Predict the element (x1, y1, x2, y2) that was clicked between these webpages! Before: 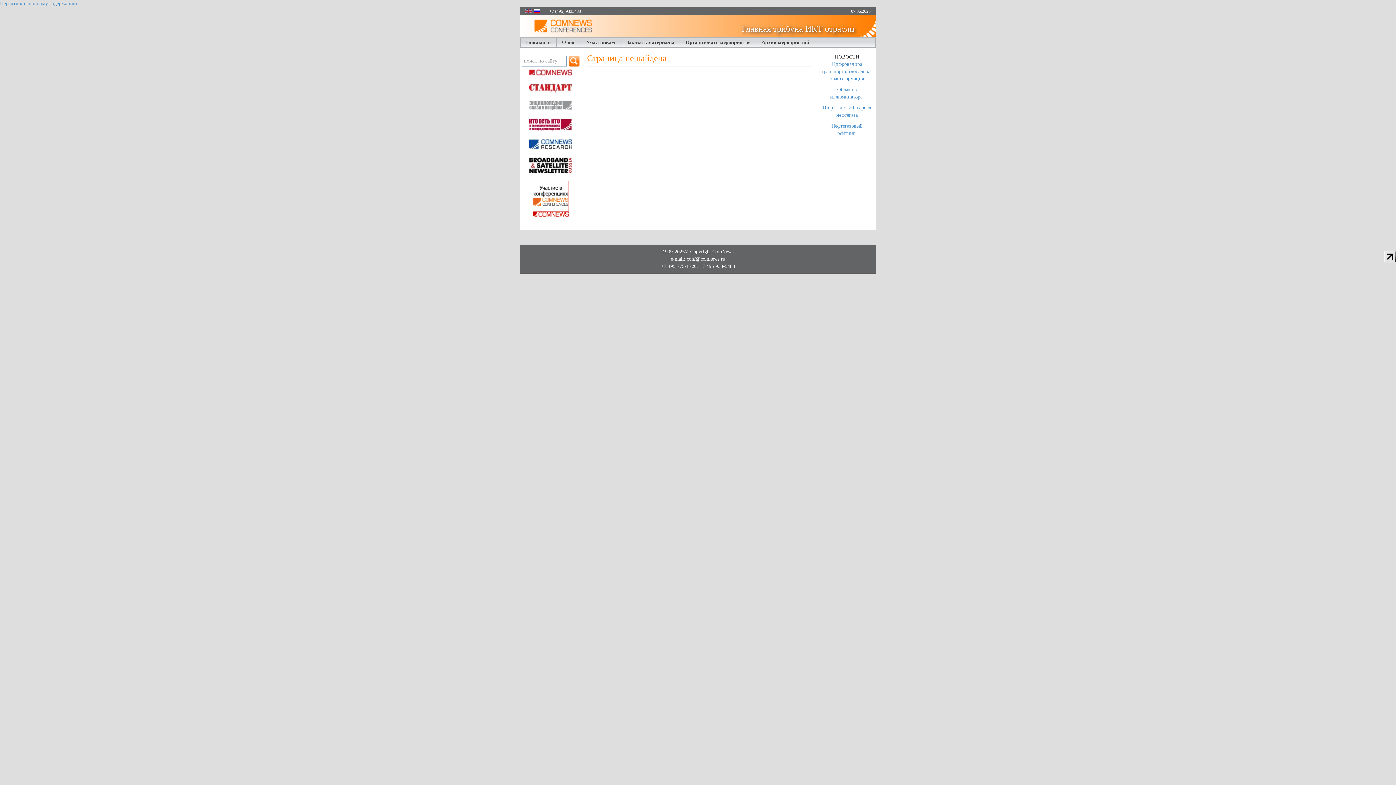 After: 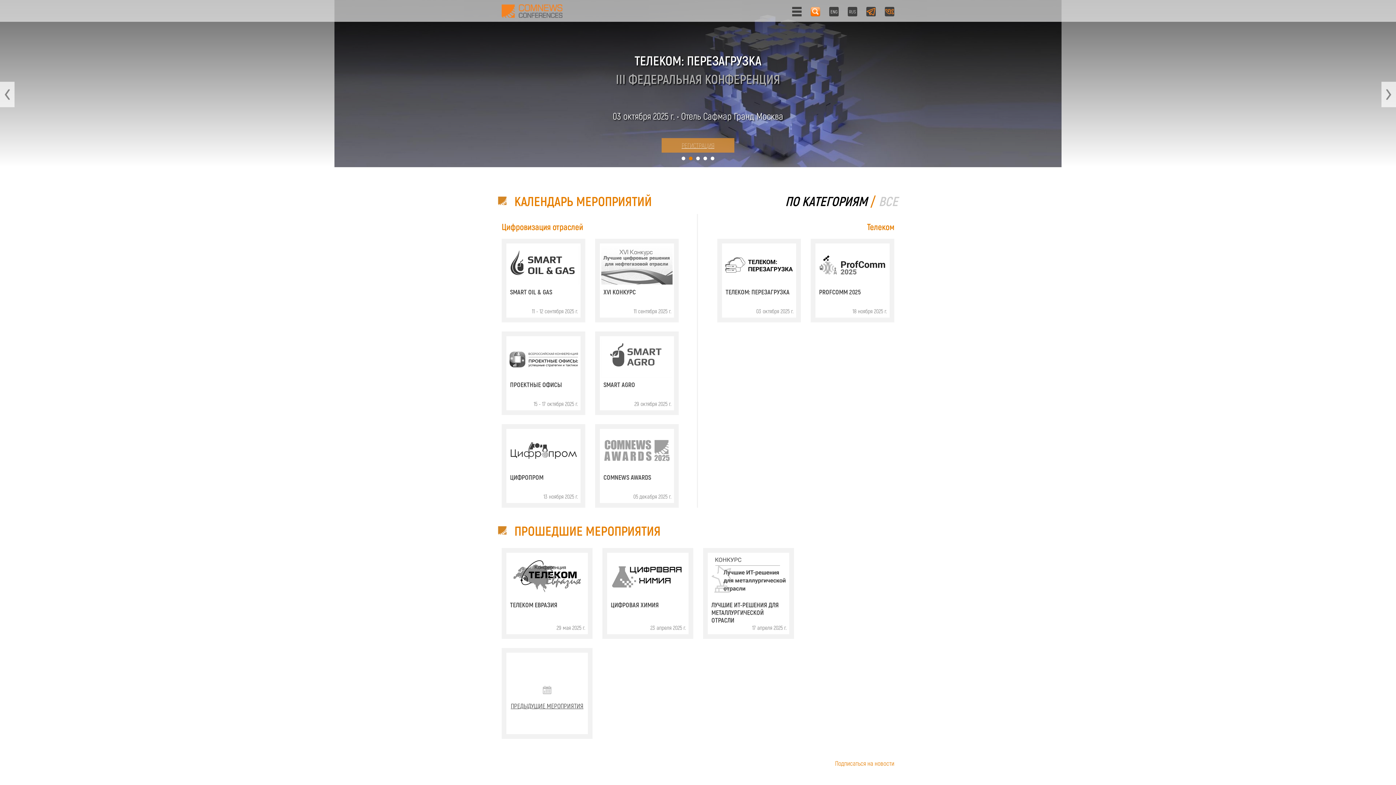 Action: label: Главная bbox: (520, 37, 556, 47)